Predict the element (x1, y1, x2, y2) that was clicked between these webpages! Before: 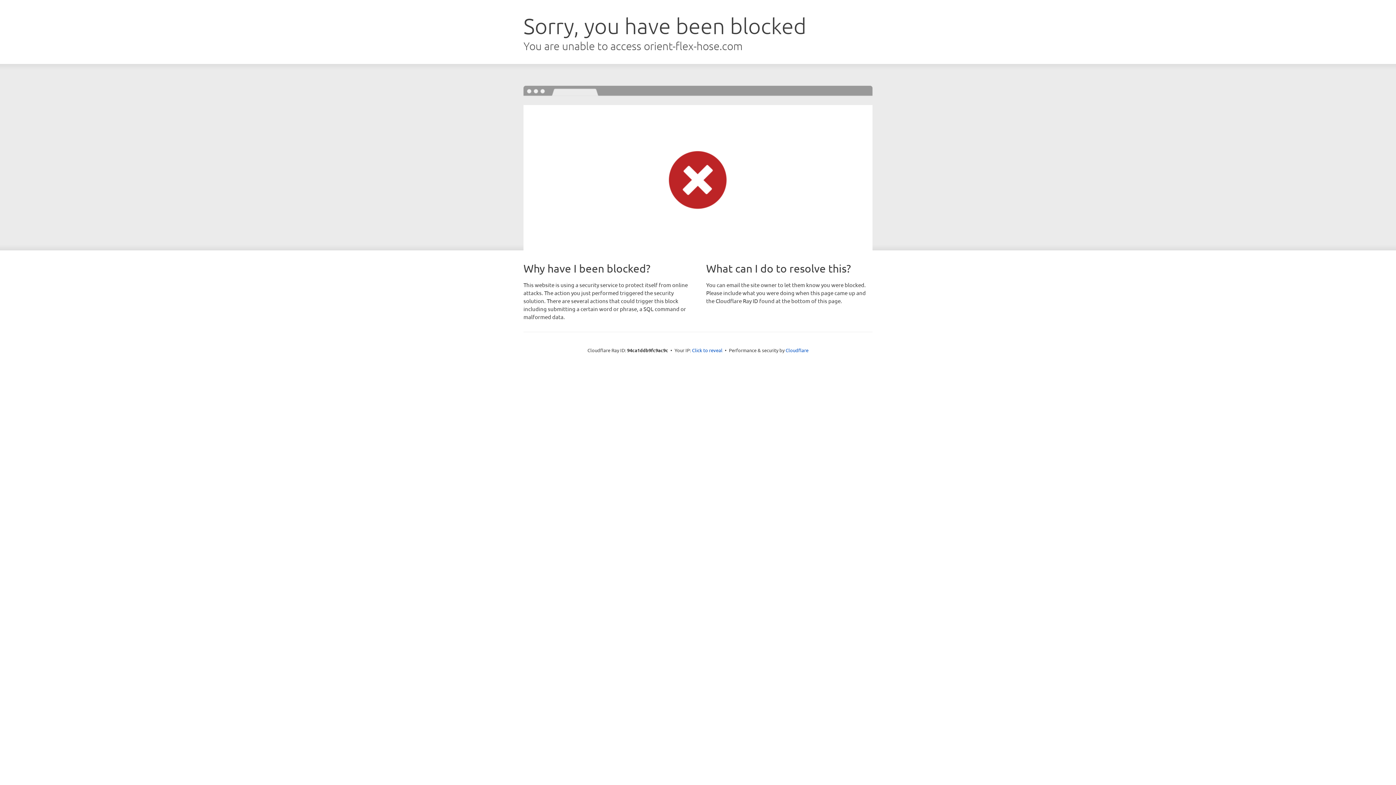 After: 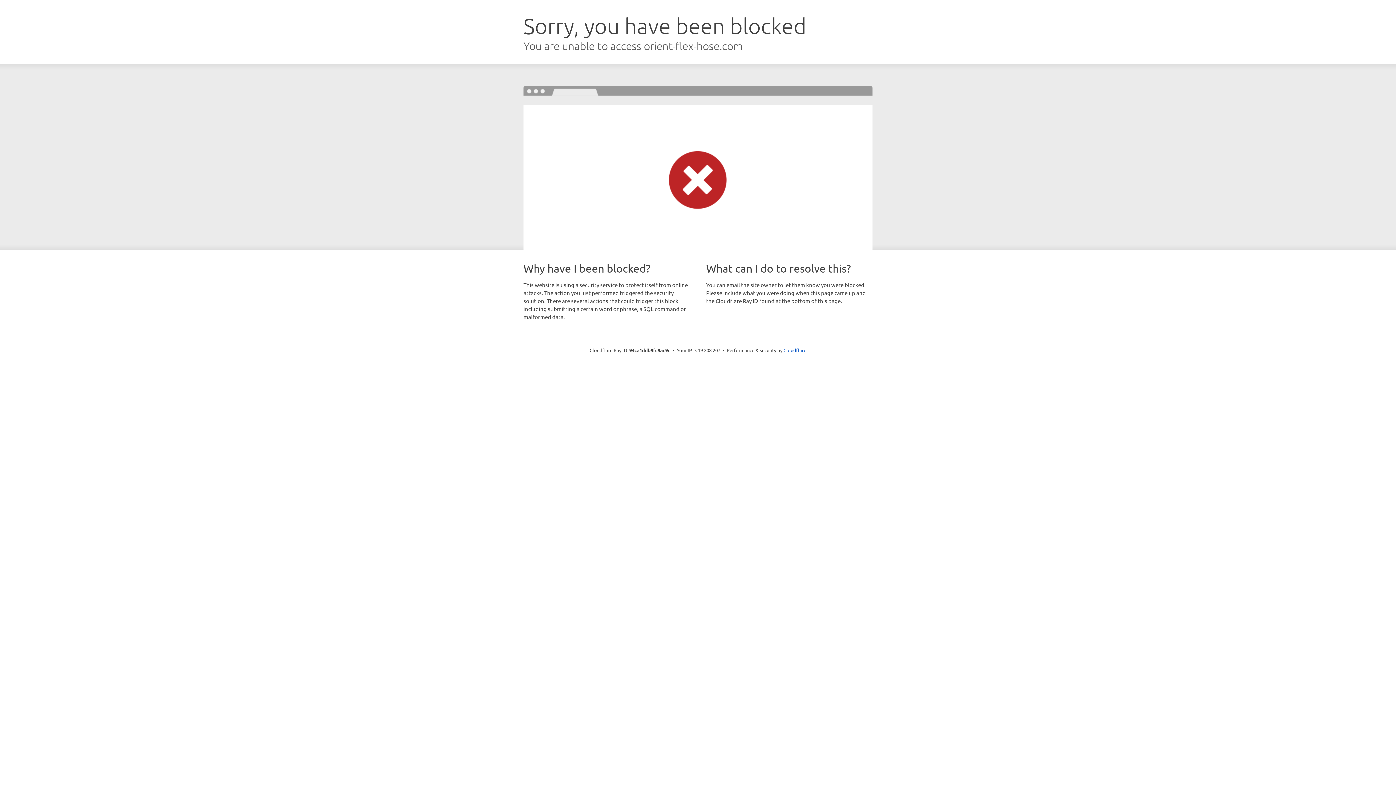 Action: label: Click to reveal bbox: (692, 346, 722, 353)